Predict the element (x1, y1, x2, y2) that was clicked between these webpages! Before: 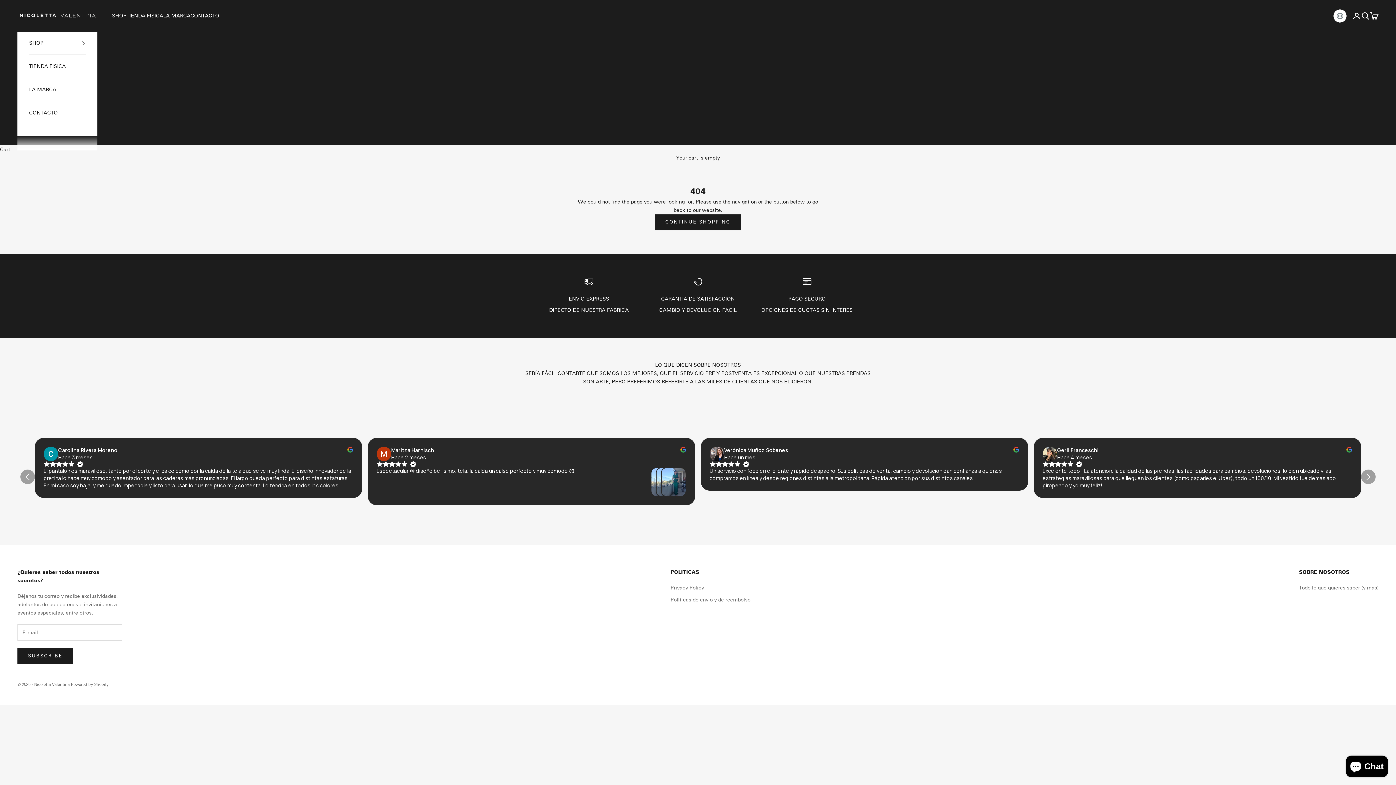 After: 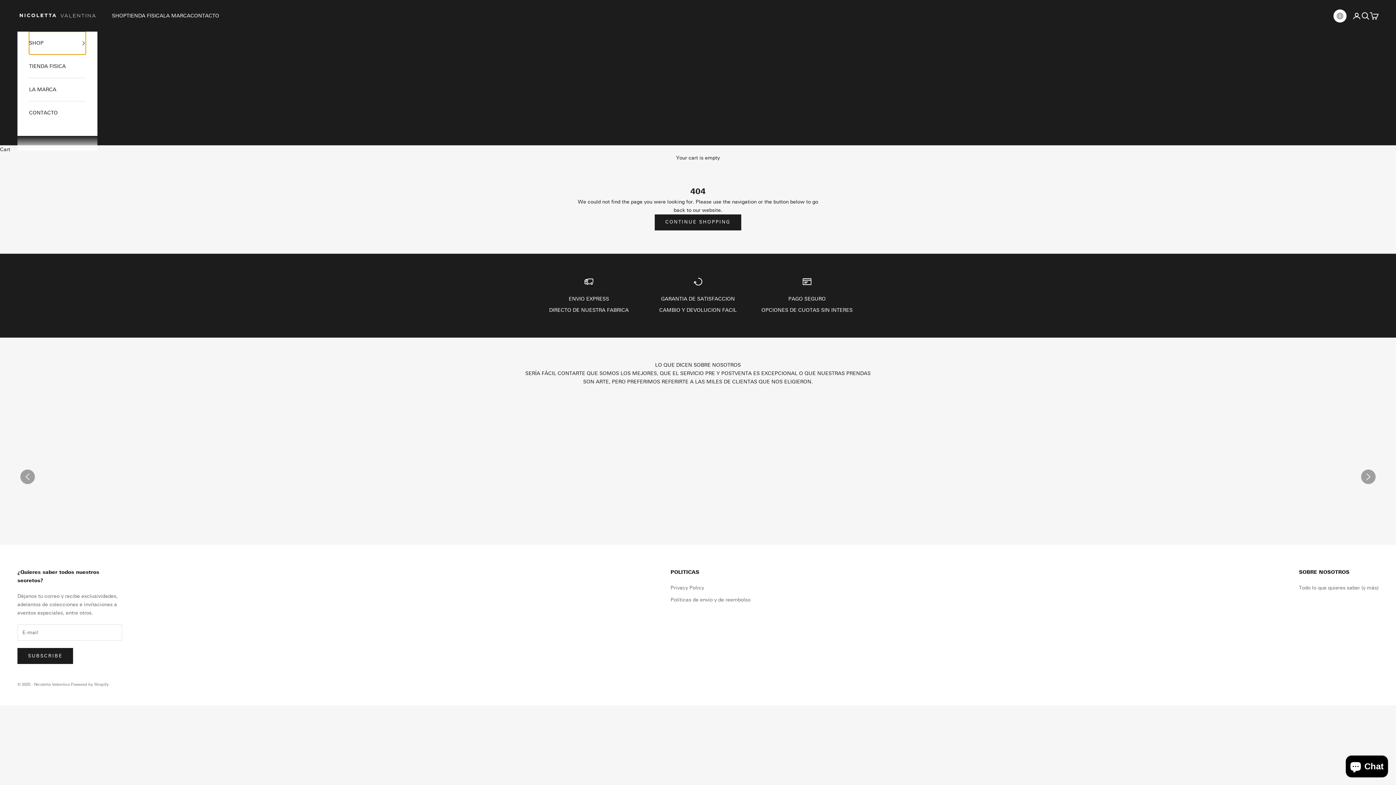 Action: label: SHOP bbox: (29, 31, 85, 54)